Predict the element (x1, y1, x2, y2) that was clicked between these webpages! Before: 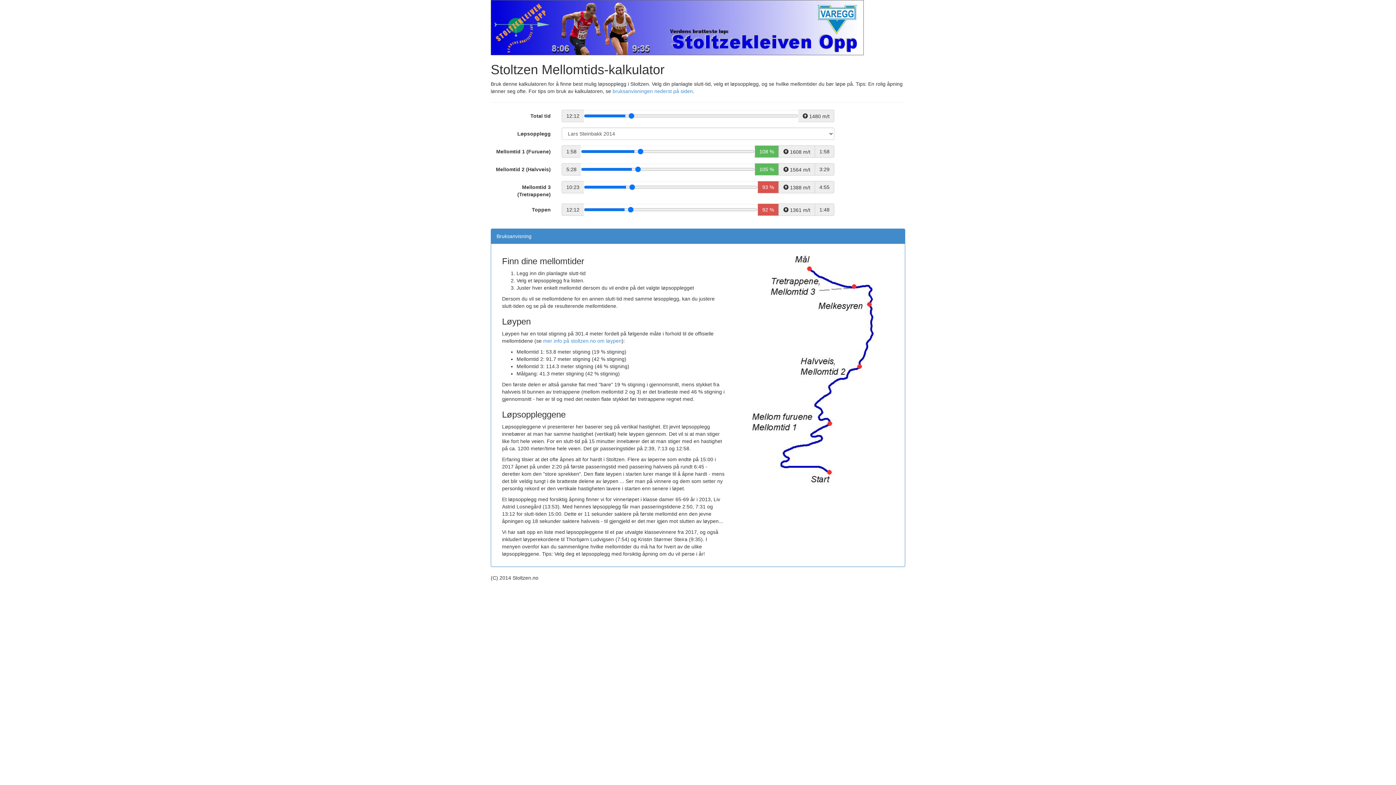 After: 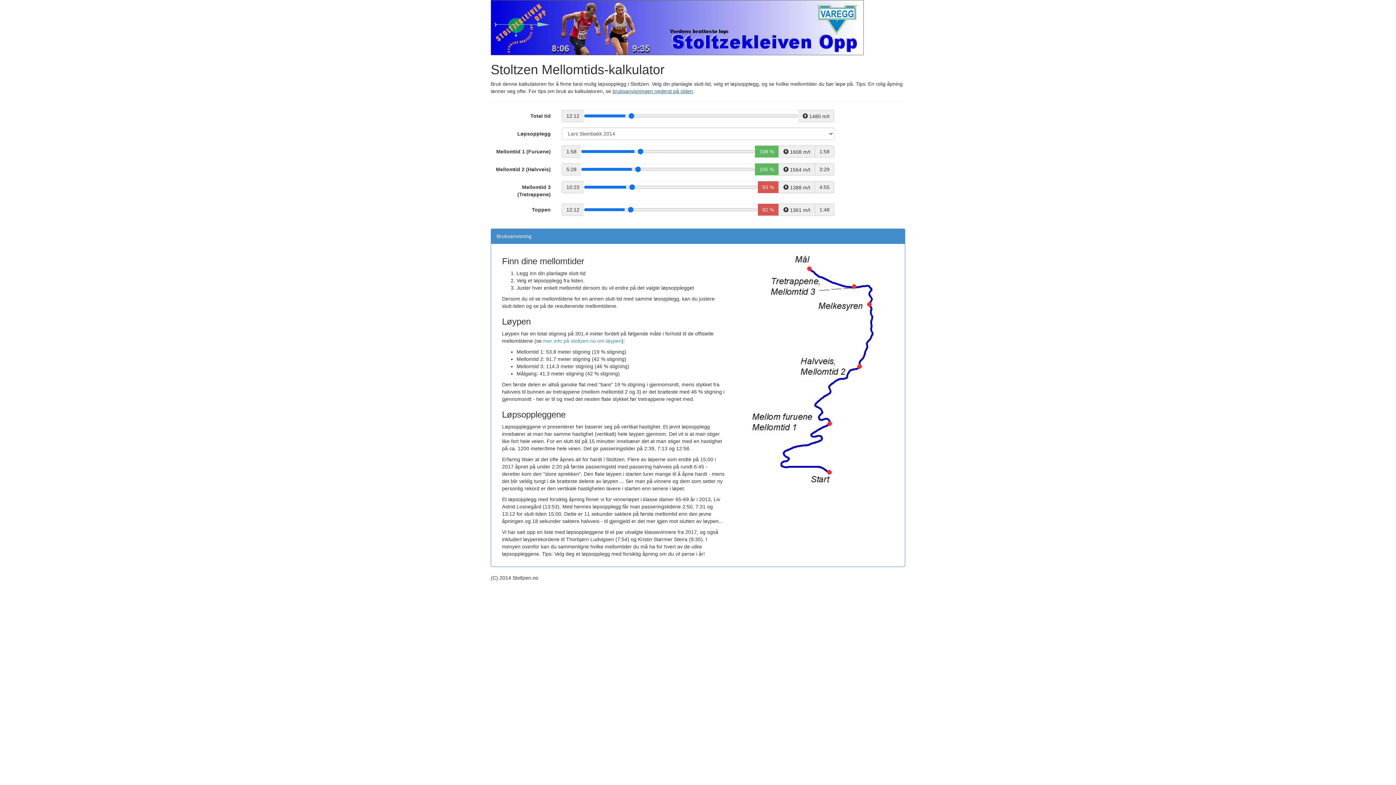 Action: label: bruksanvisningen nederst på siden bbox: (612, 88, 693, 94)